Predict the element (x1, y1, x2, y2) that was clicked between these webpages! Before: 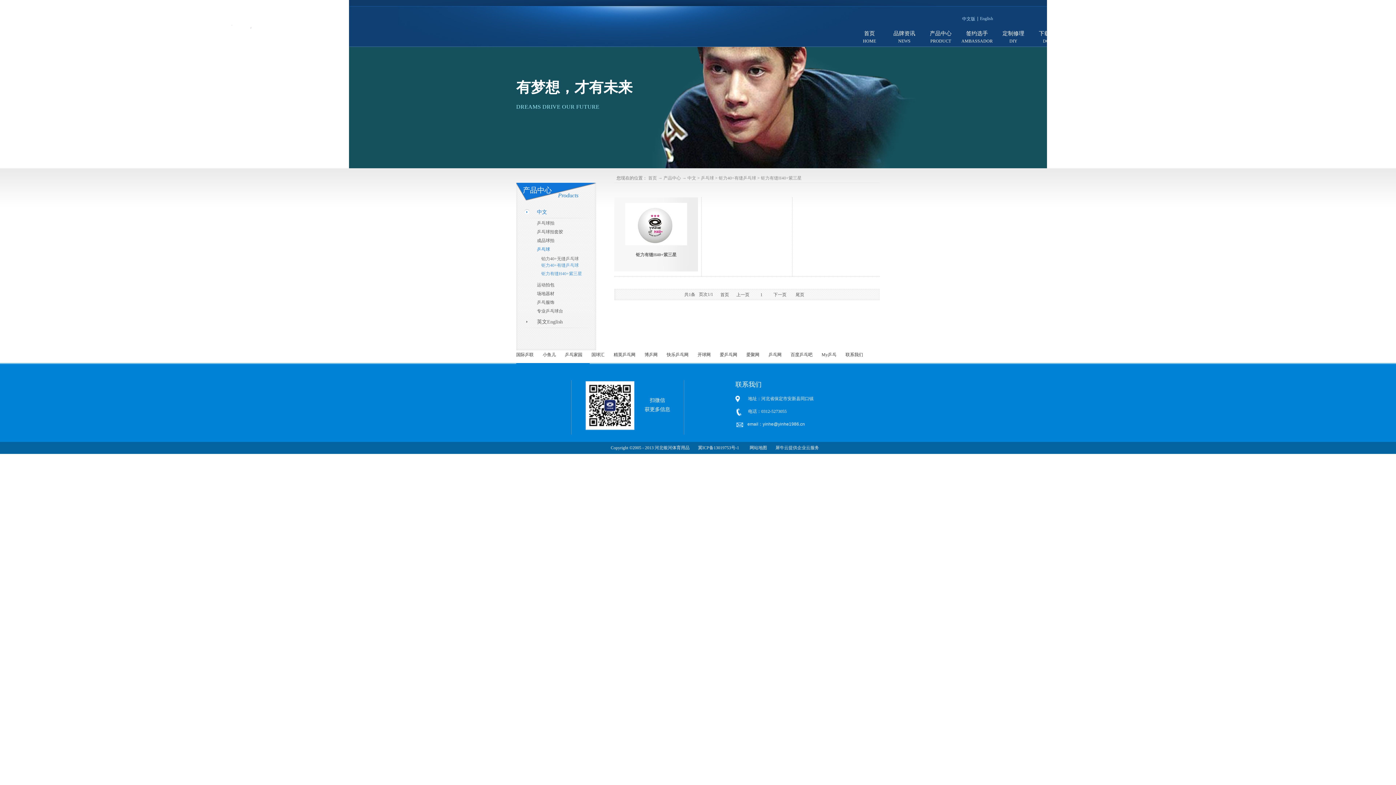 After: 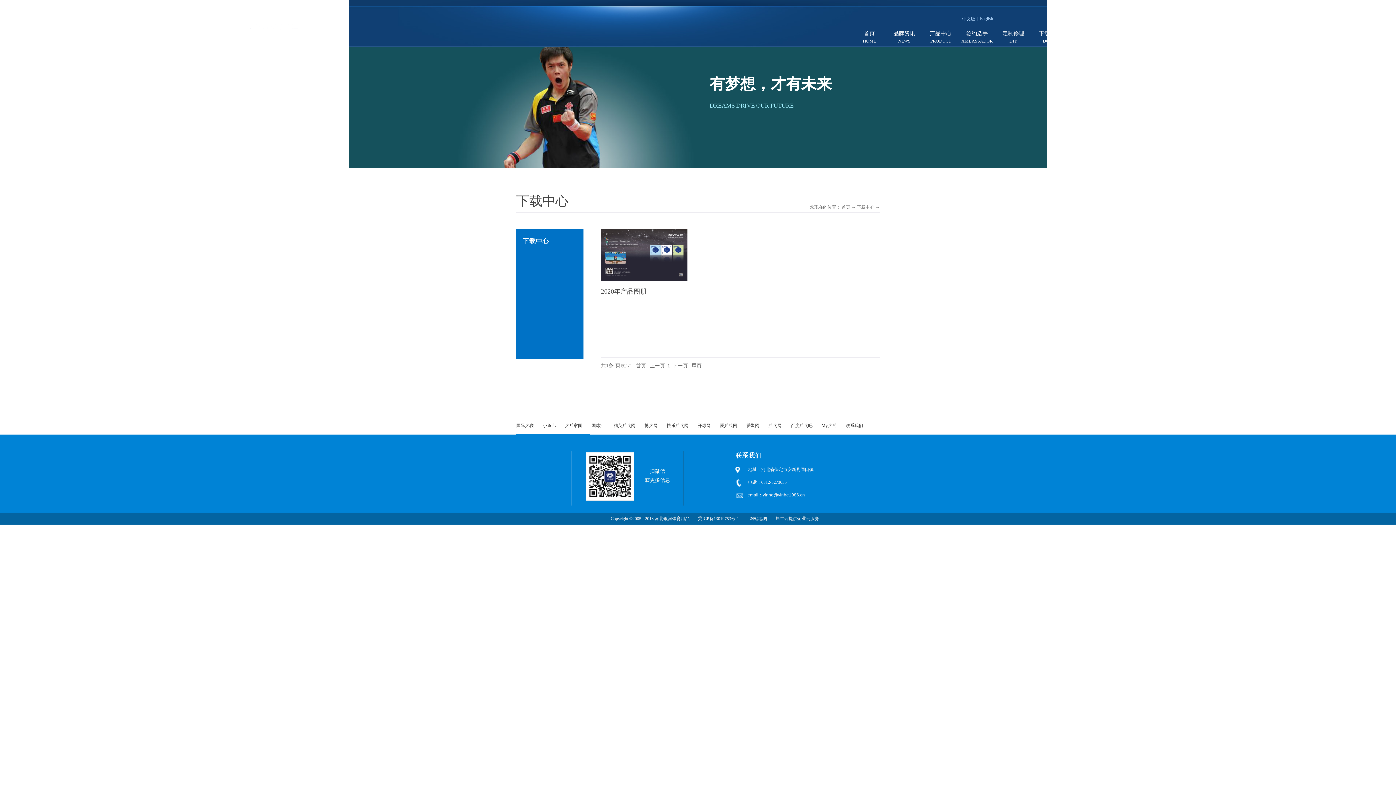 Action: bbox: (1033, 25, 1066, 48) label: 下载中心